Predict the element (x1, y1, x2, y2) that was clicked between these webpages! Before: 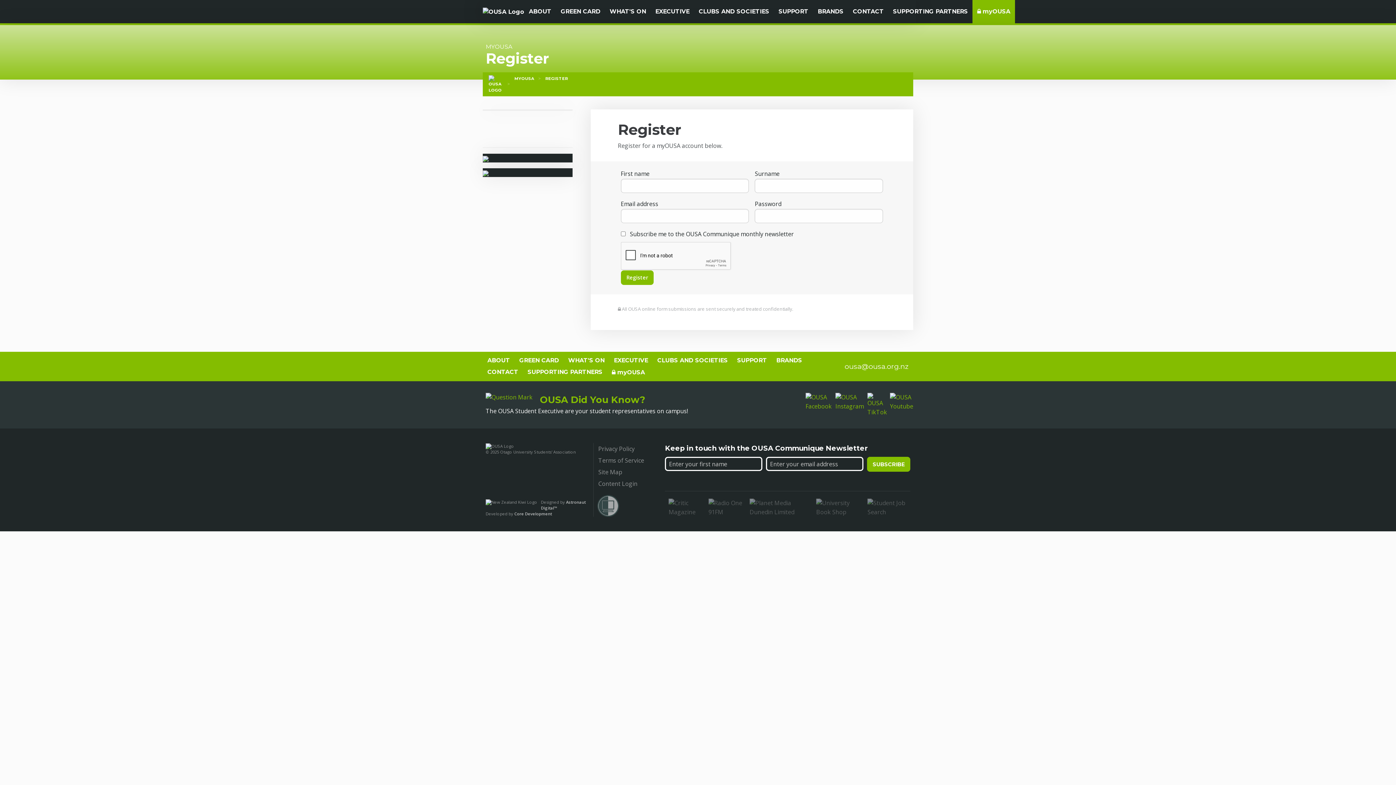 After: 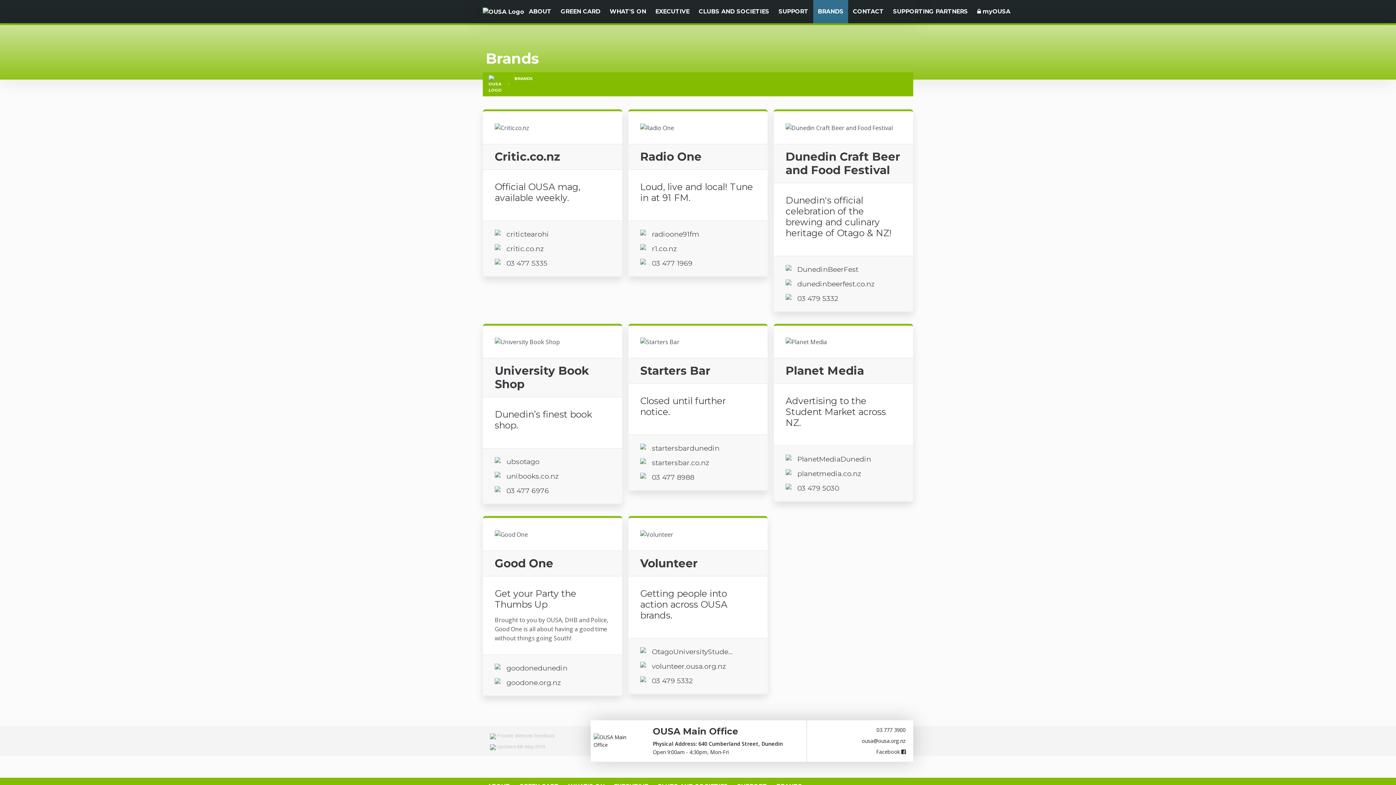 Action: bbox: (813, 0, 848, 23) label: BRANDS